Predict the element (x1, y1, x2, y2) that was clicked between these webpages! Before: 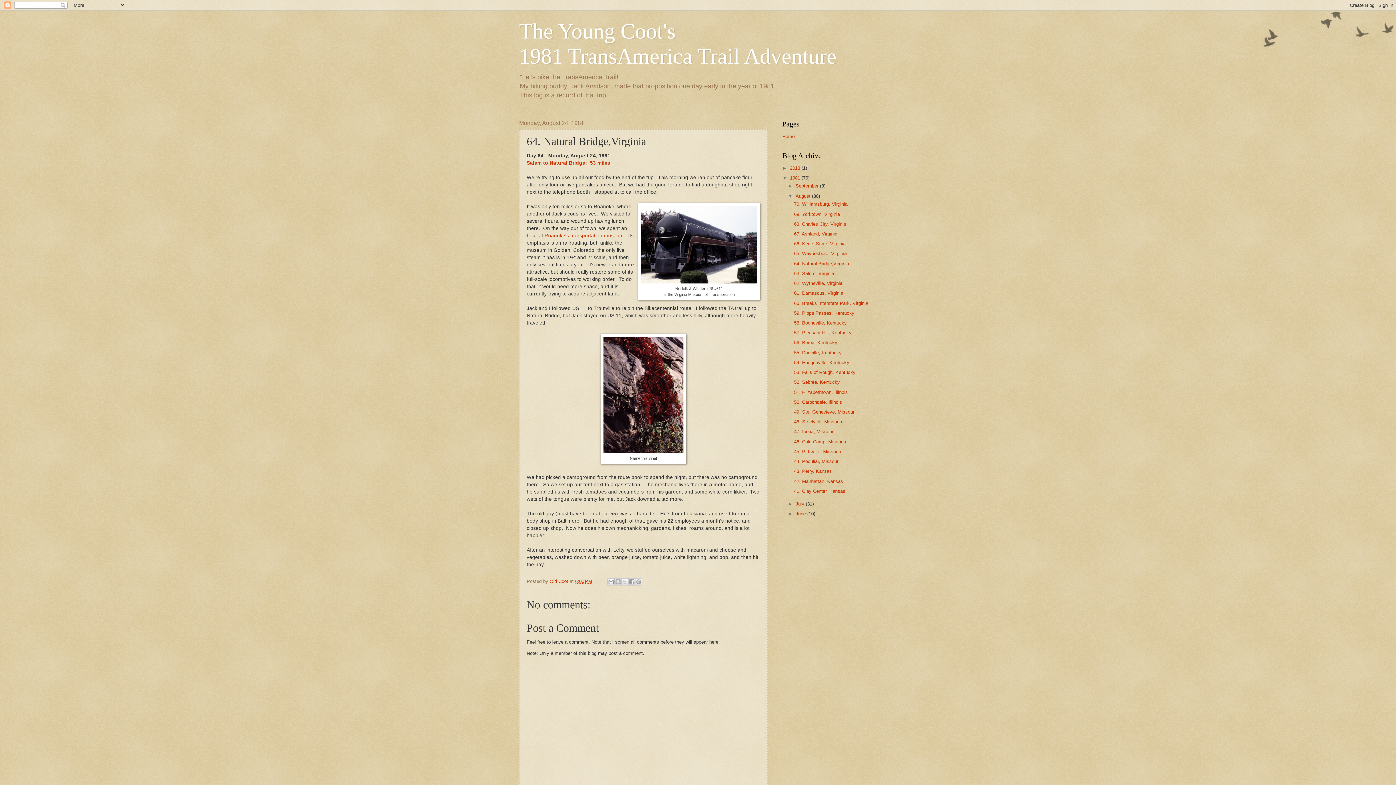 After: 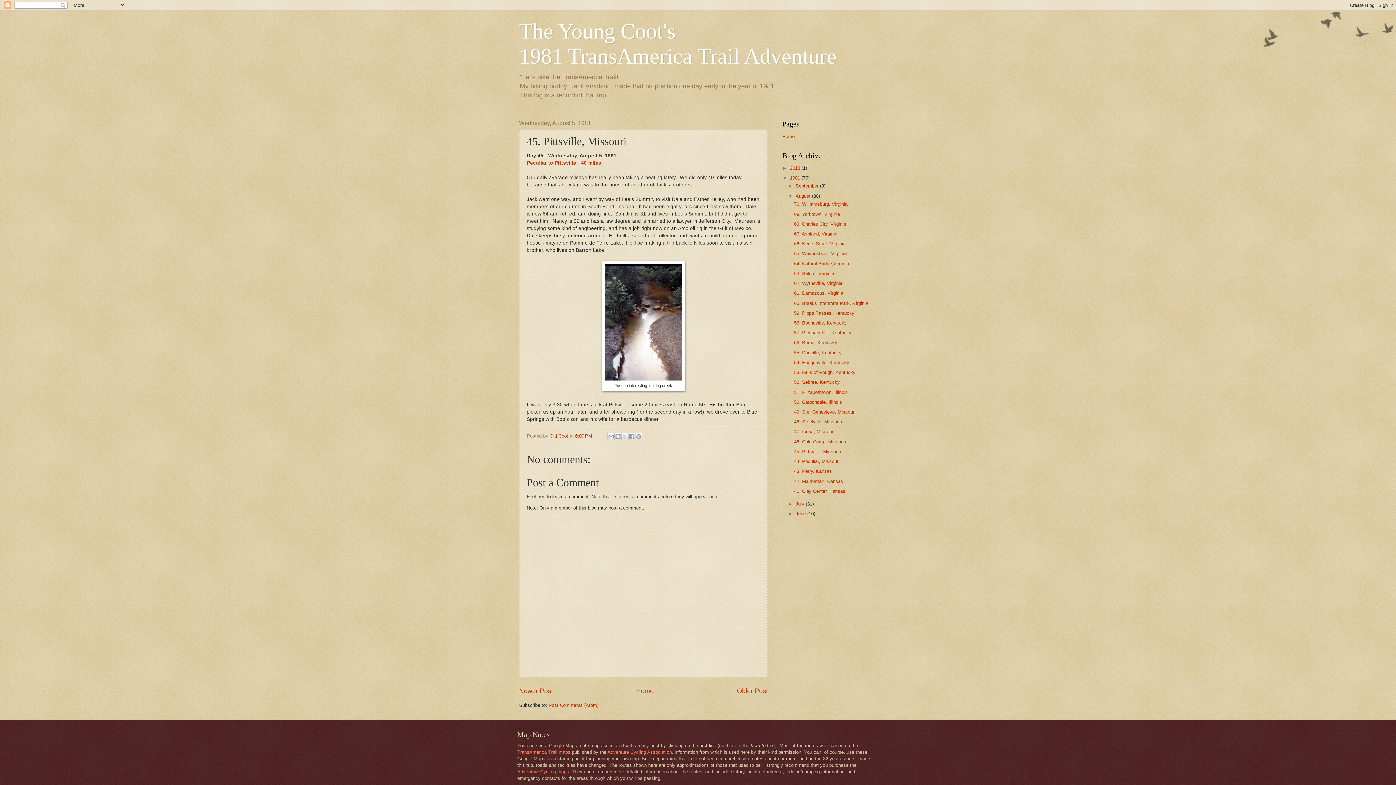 Action: label: 45. Pittsville, Missouri bbox: (794, 449, 841, 454)